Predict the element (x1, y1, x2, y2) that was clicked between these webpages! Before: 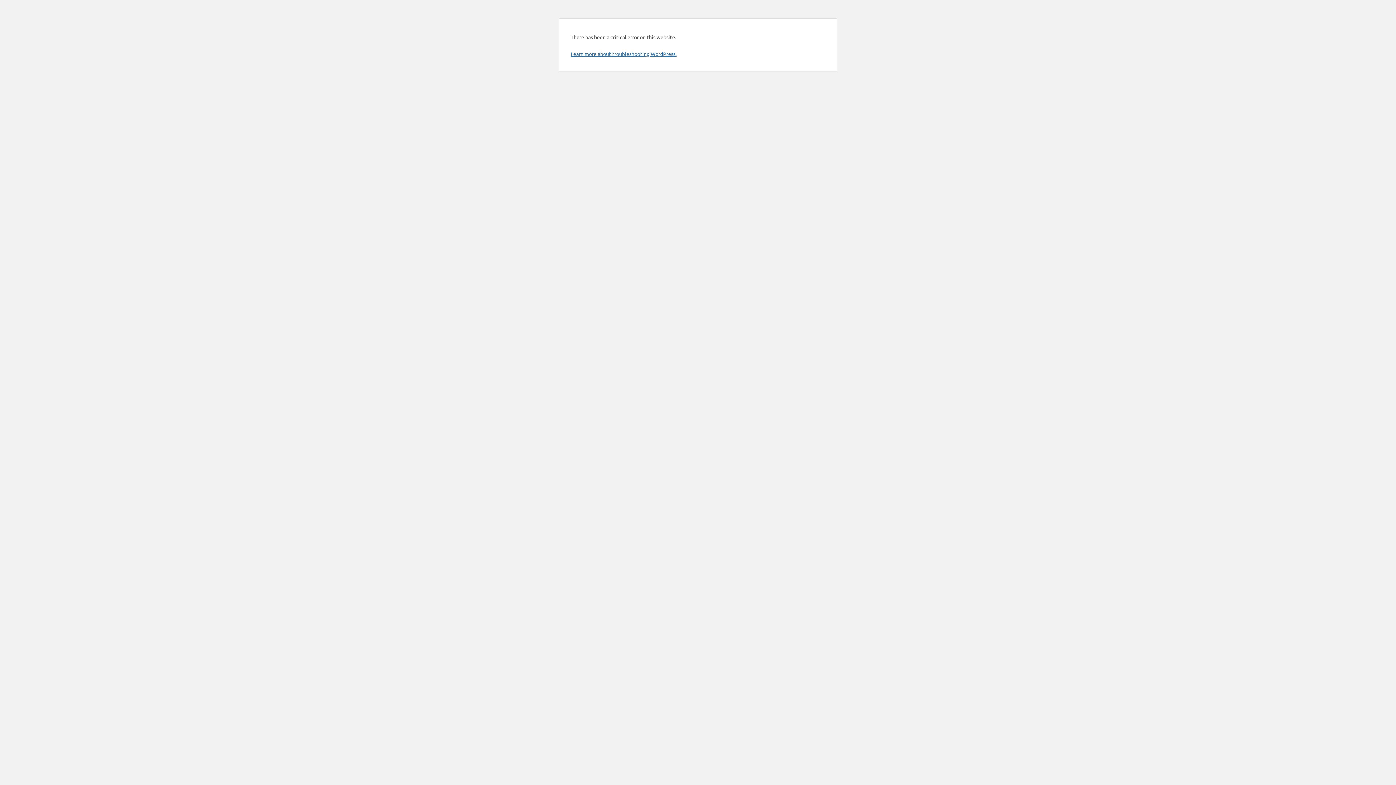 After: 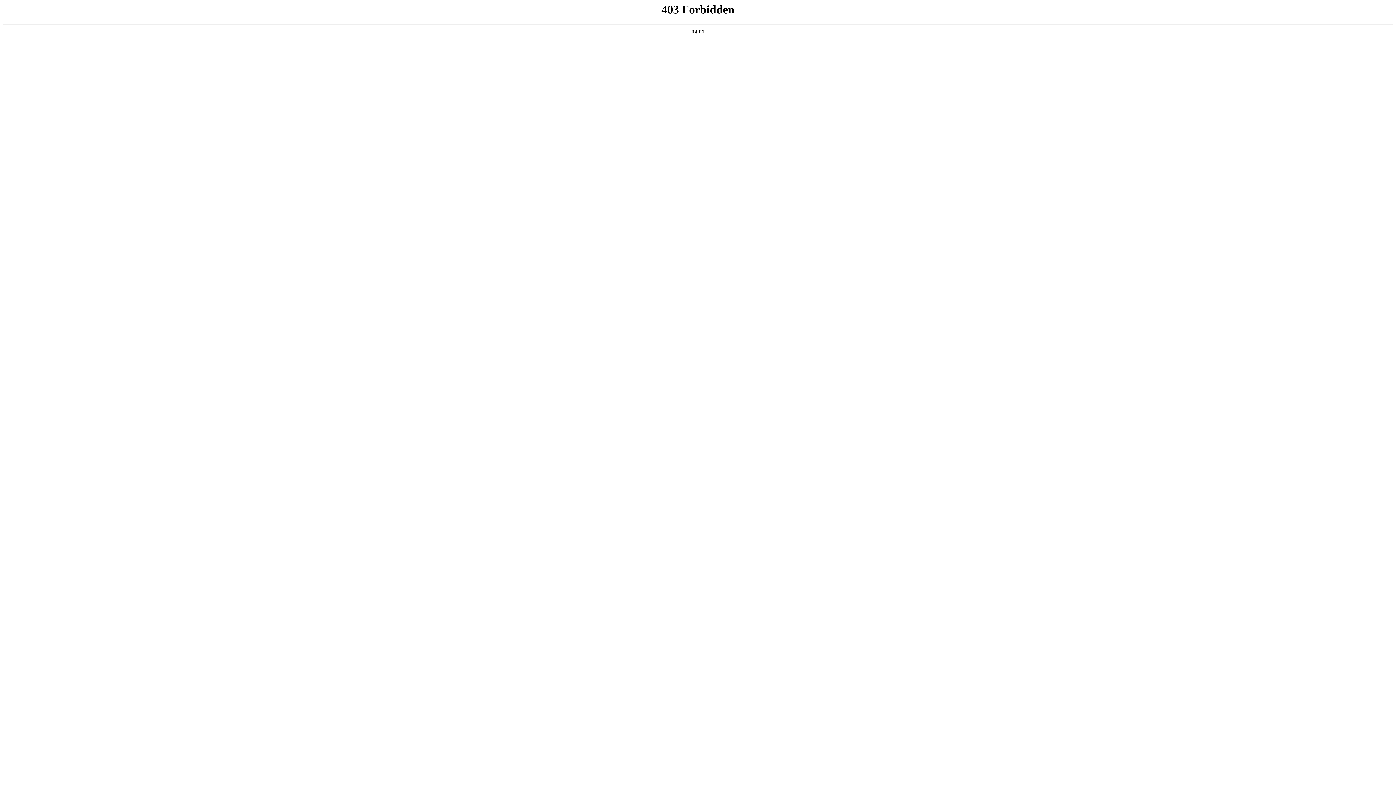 Action: label: Learn more about troubleshooting WordPress. bbox: (570, 50, 676, 57)